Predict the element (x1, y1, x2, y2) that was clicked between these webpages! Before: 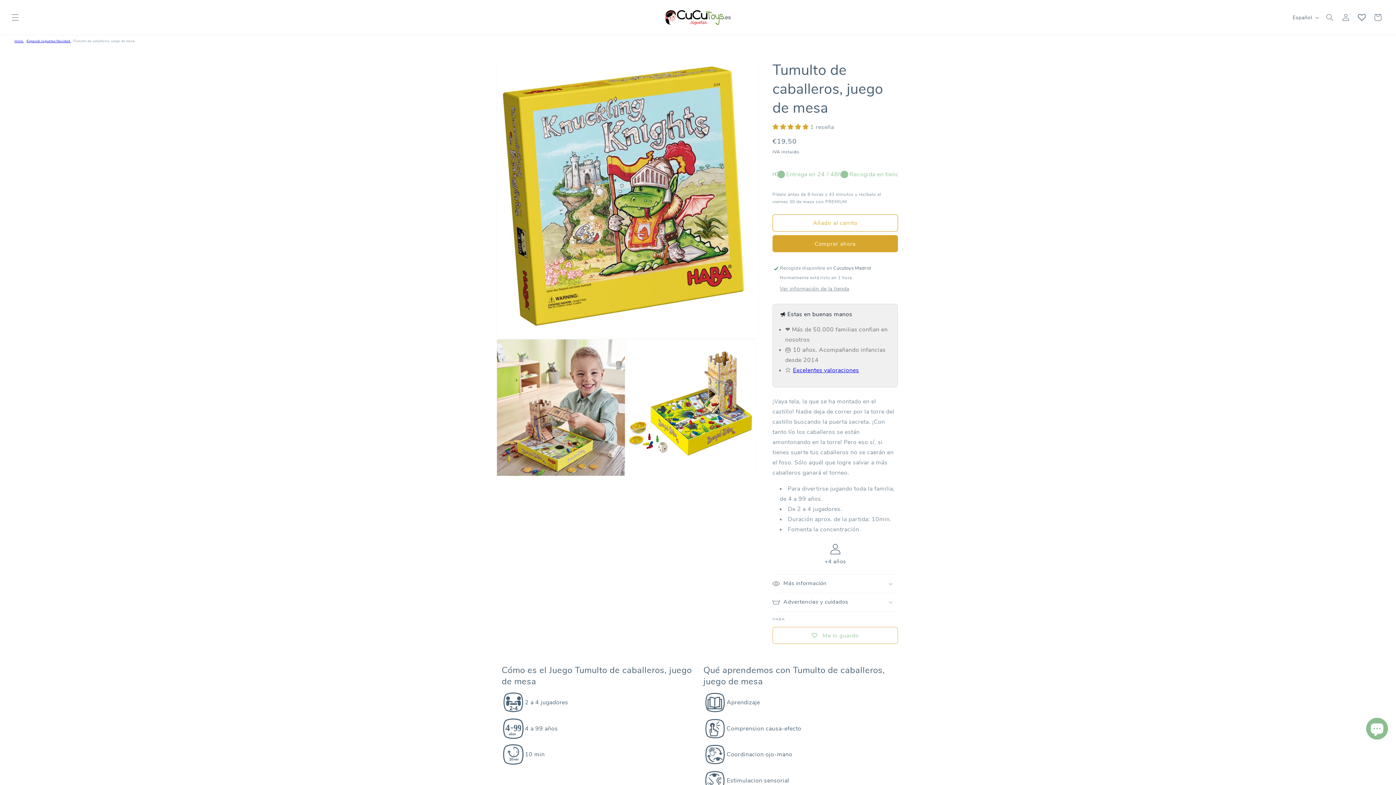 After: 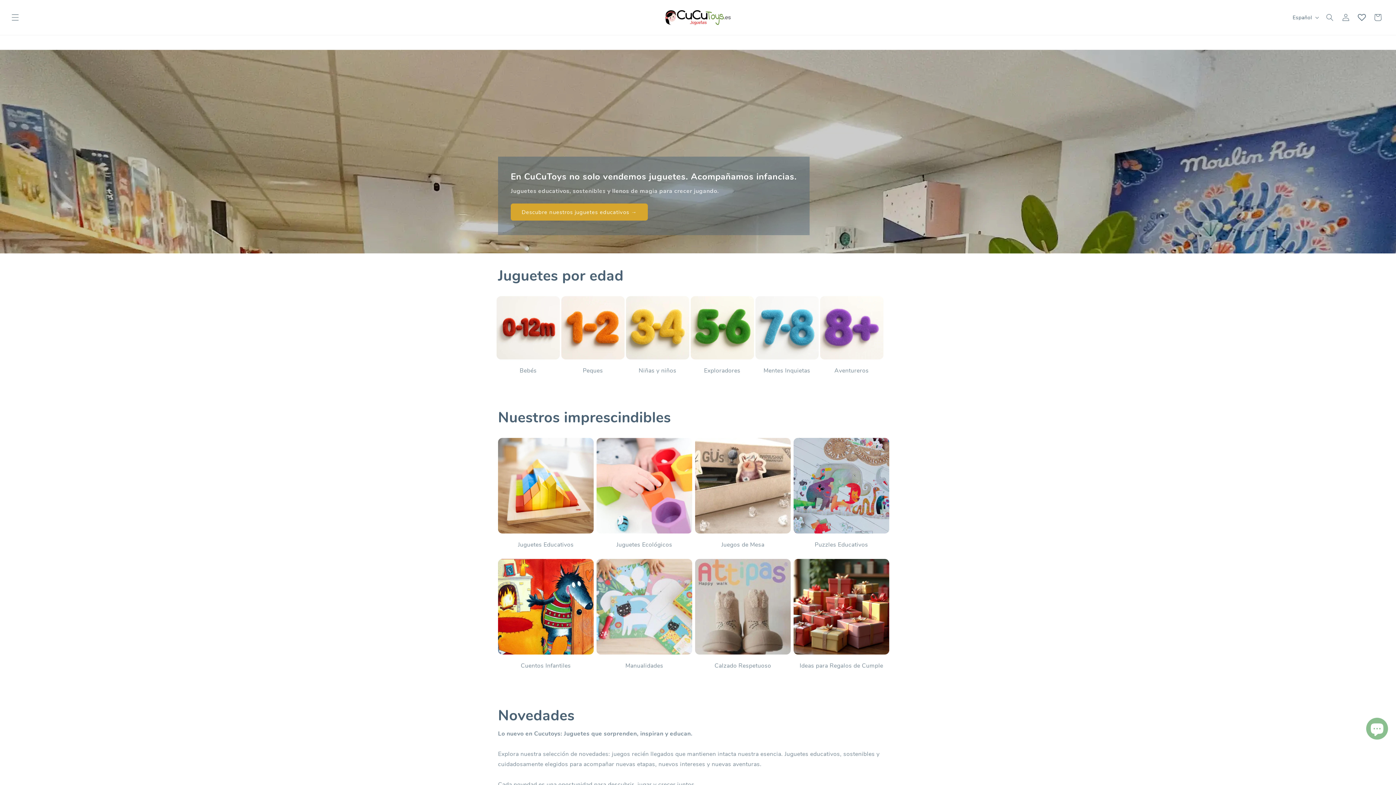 Action: bbox: (662, 7, 733, 27)